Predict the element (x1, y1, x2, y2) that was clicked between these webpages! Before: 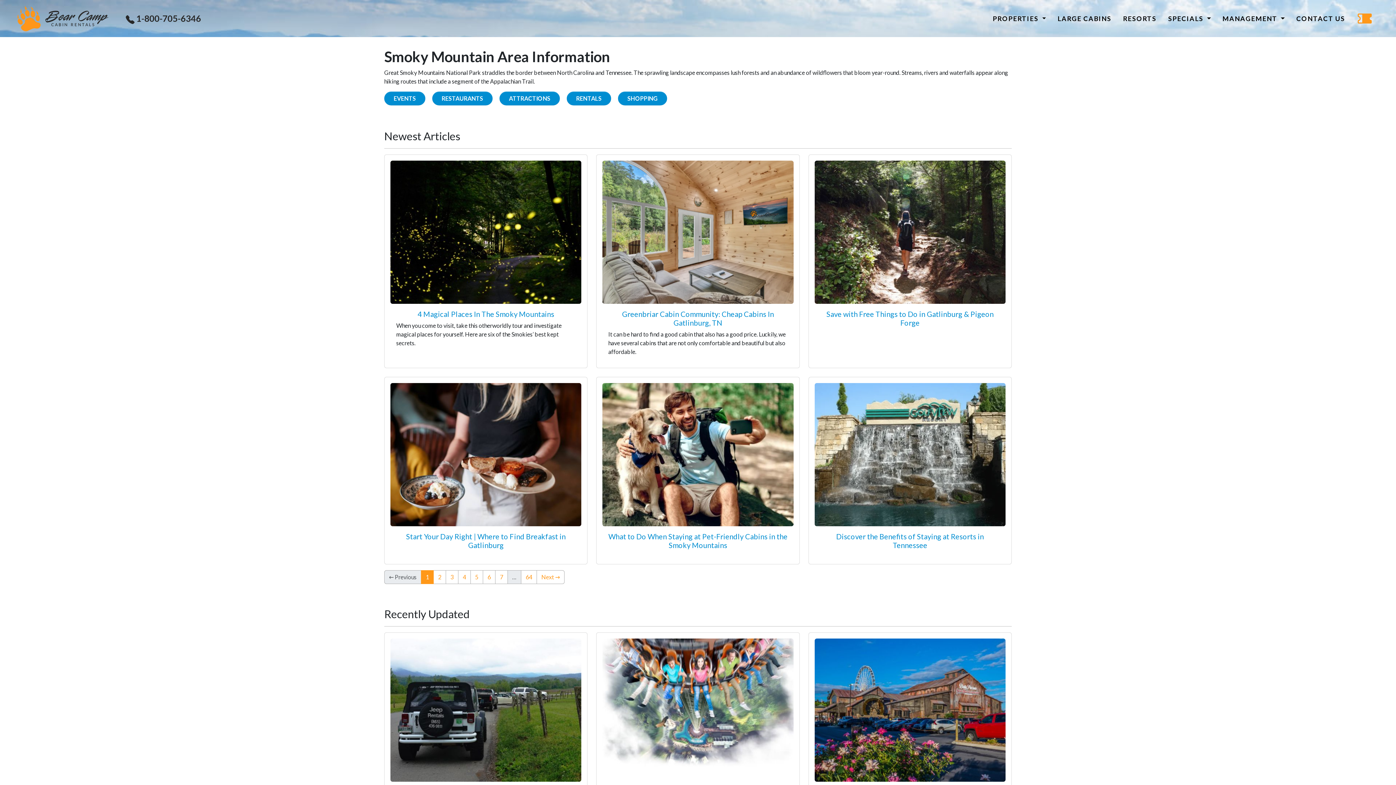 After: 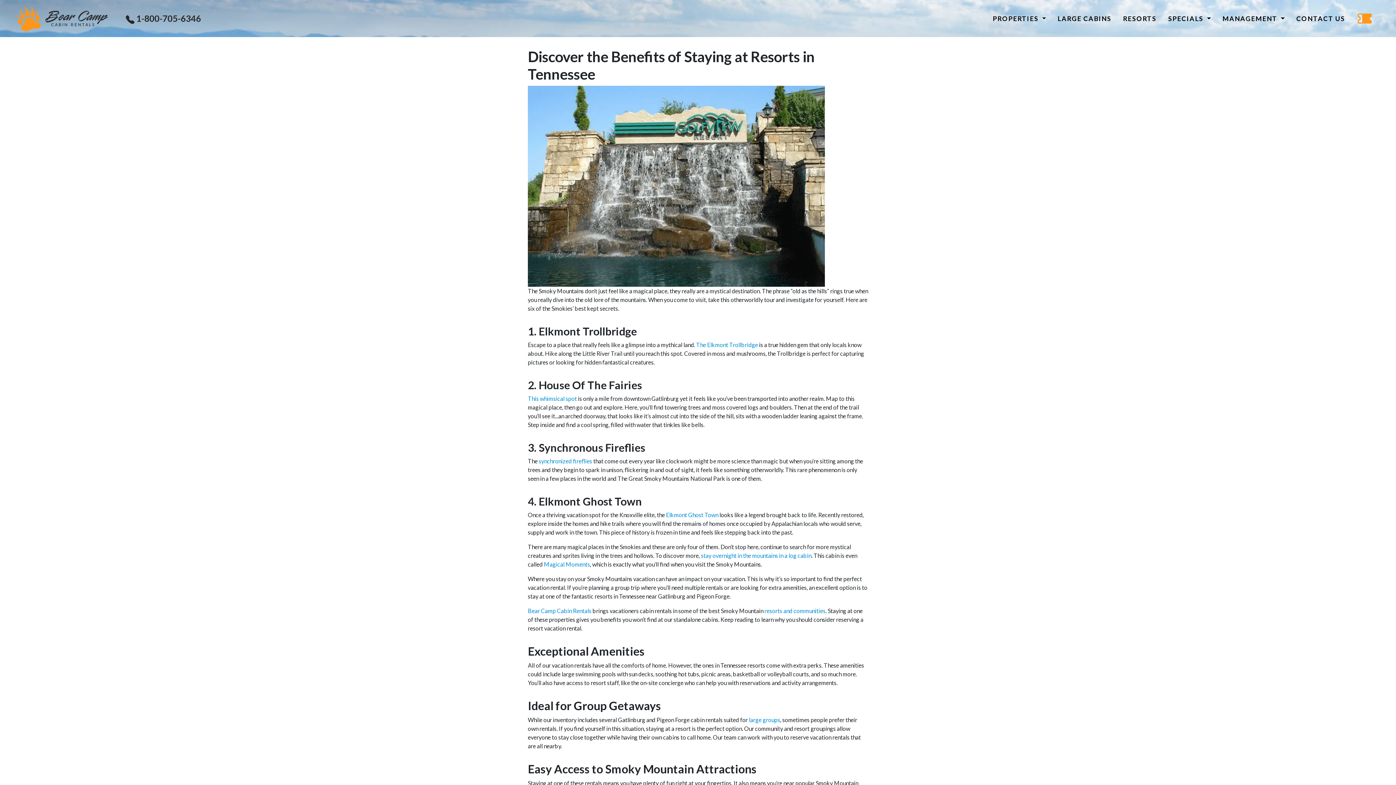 Action: bbox: (836, 532, 984, 549) label: Discover the Benefits of Staying at Resorts in Tennessee